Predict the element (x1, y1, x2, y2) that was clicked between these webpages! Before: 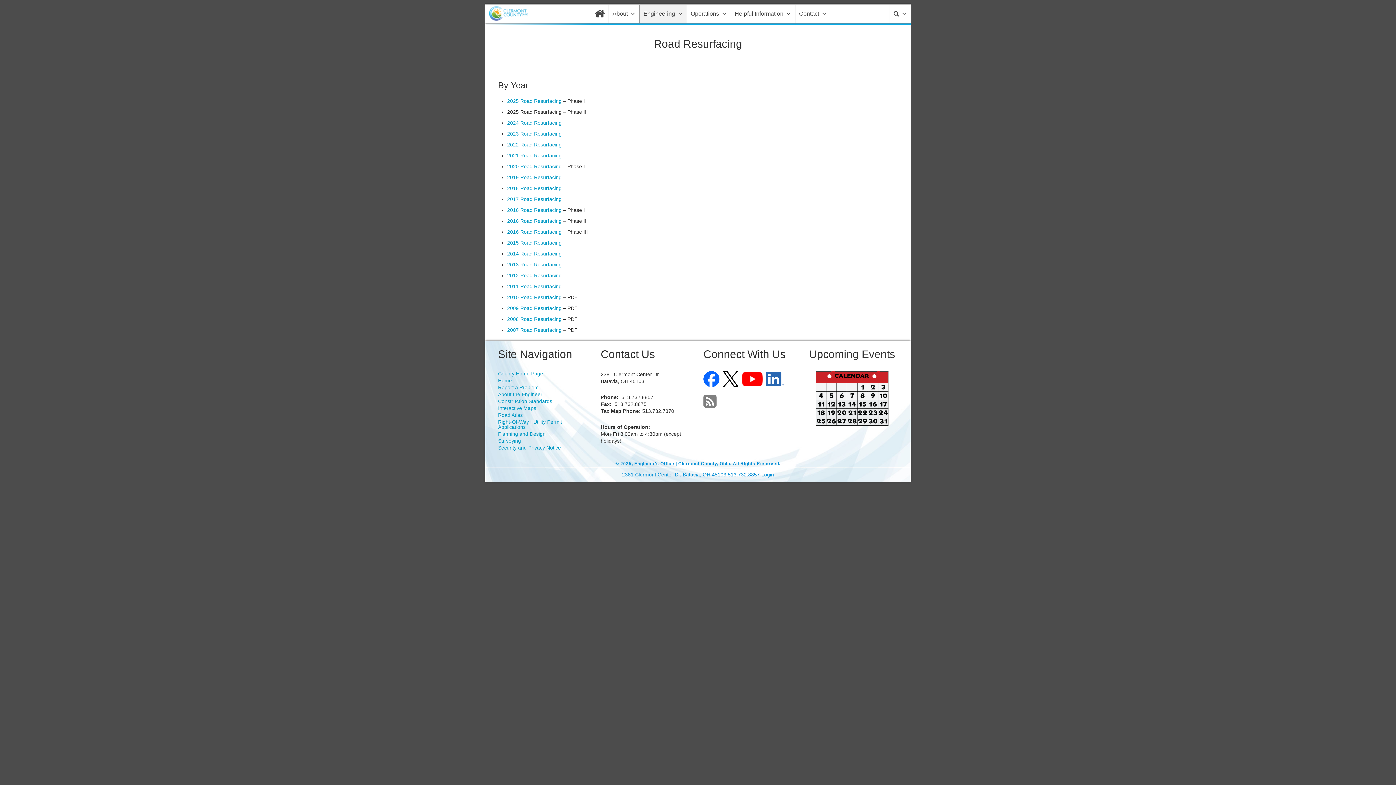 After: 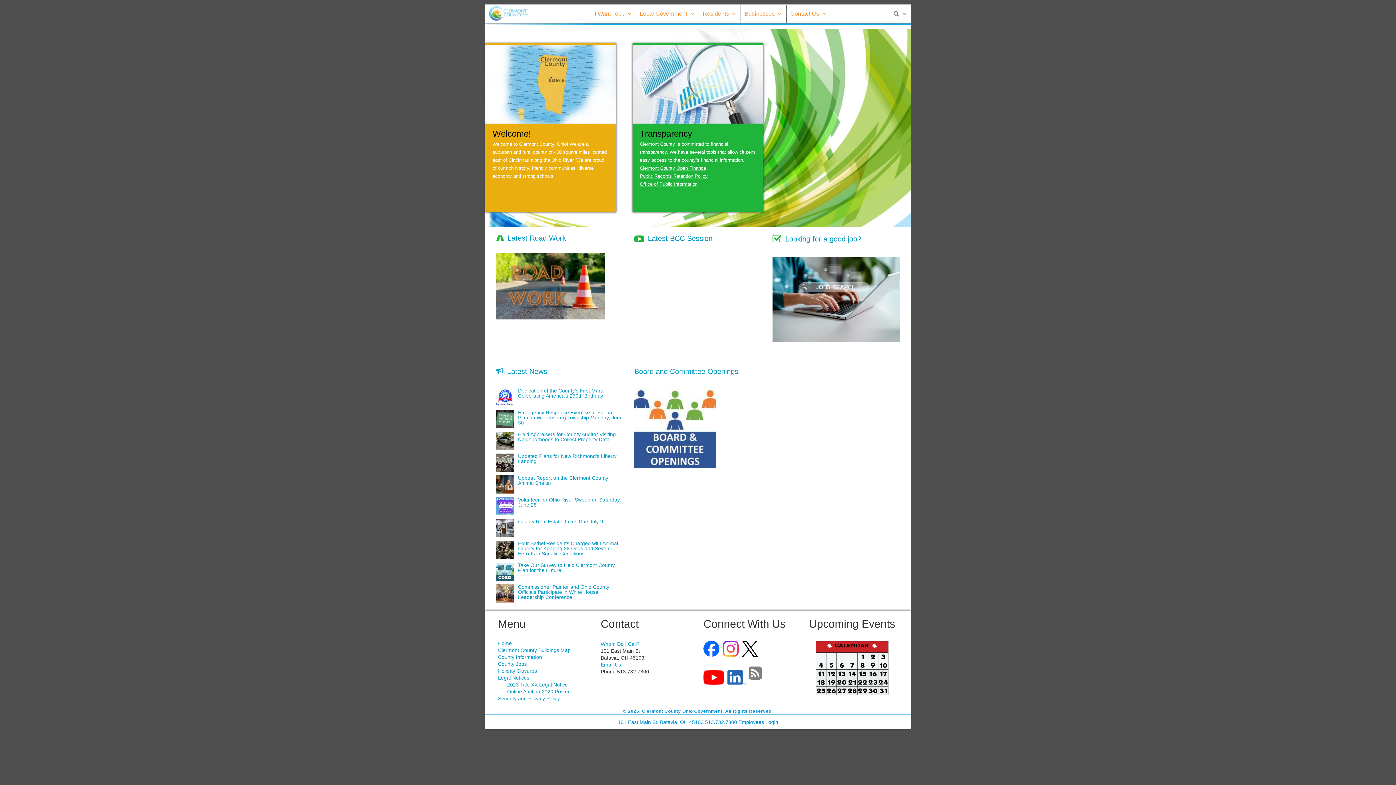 Action: bbox: (498, 370, 543, 376) label: County Home Page